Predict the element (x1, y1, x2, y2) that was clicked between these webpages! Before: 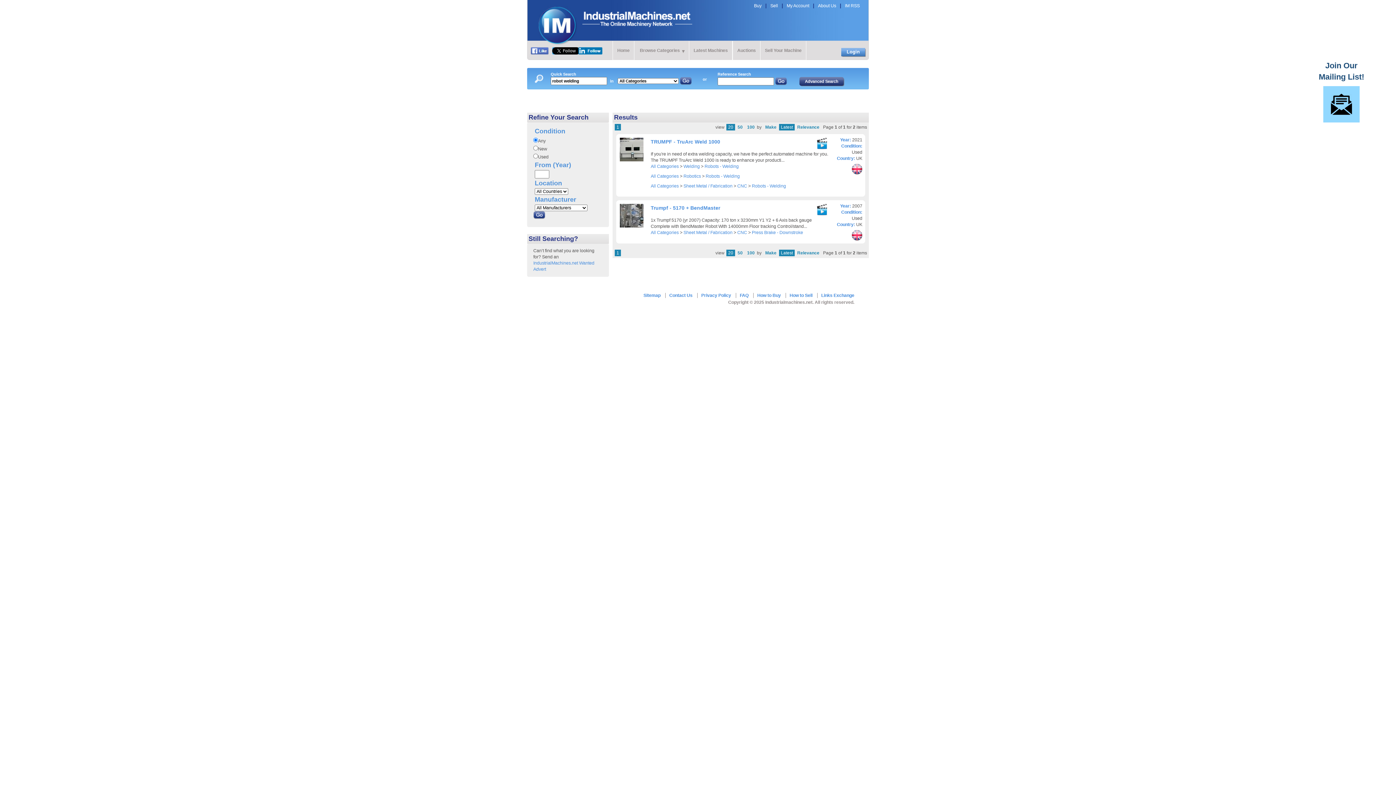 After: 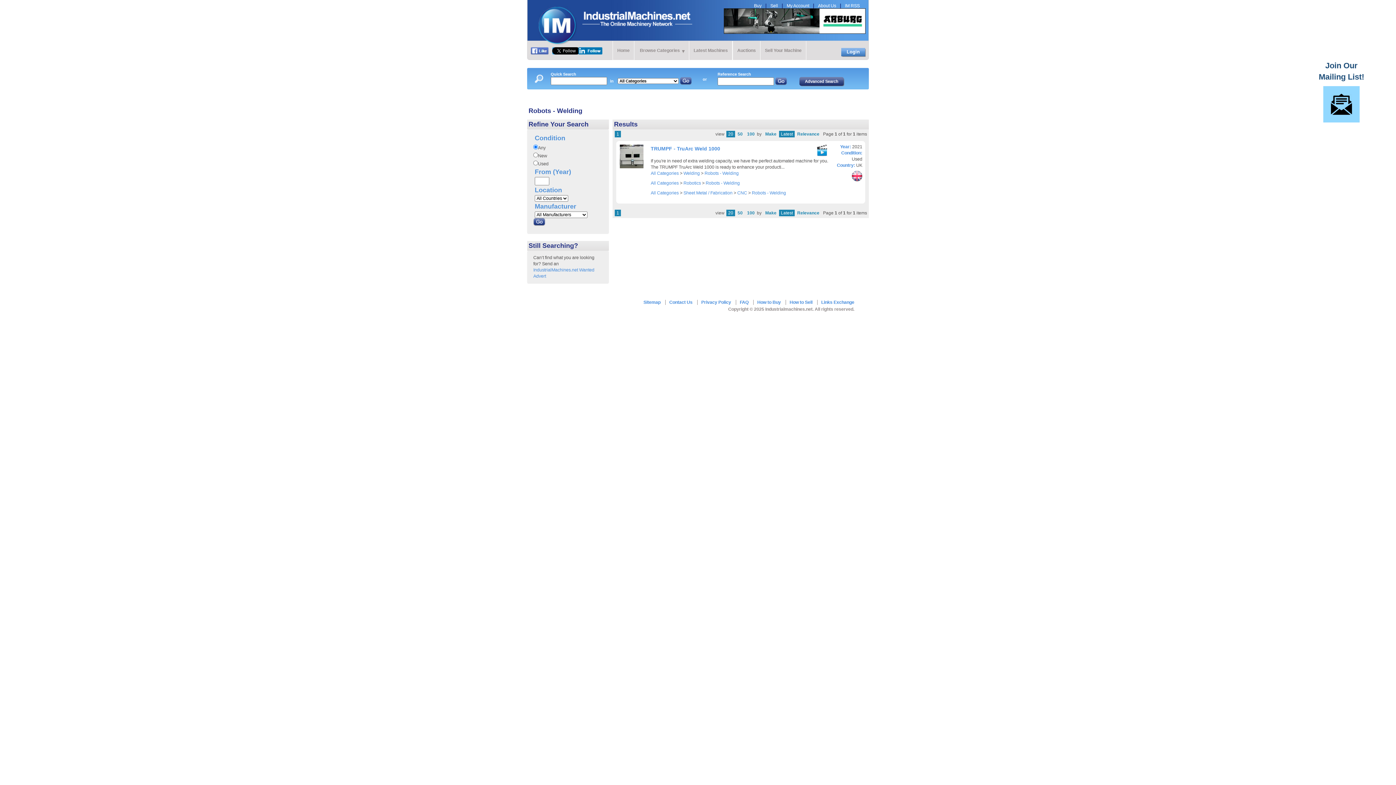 Action: label: Robots - Welding bbox: (704, 163, 738, 168)